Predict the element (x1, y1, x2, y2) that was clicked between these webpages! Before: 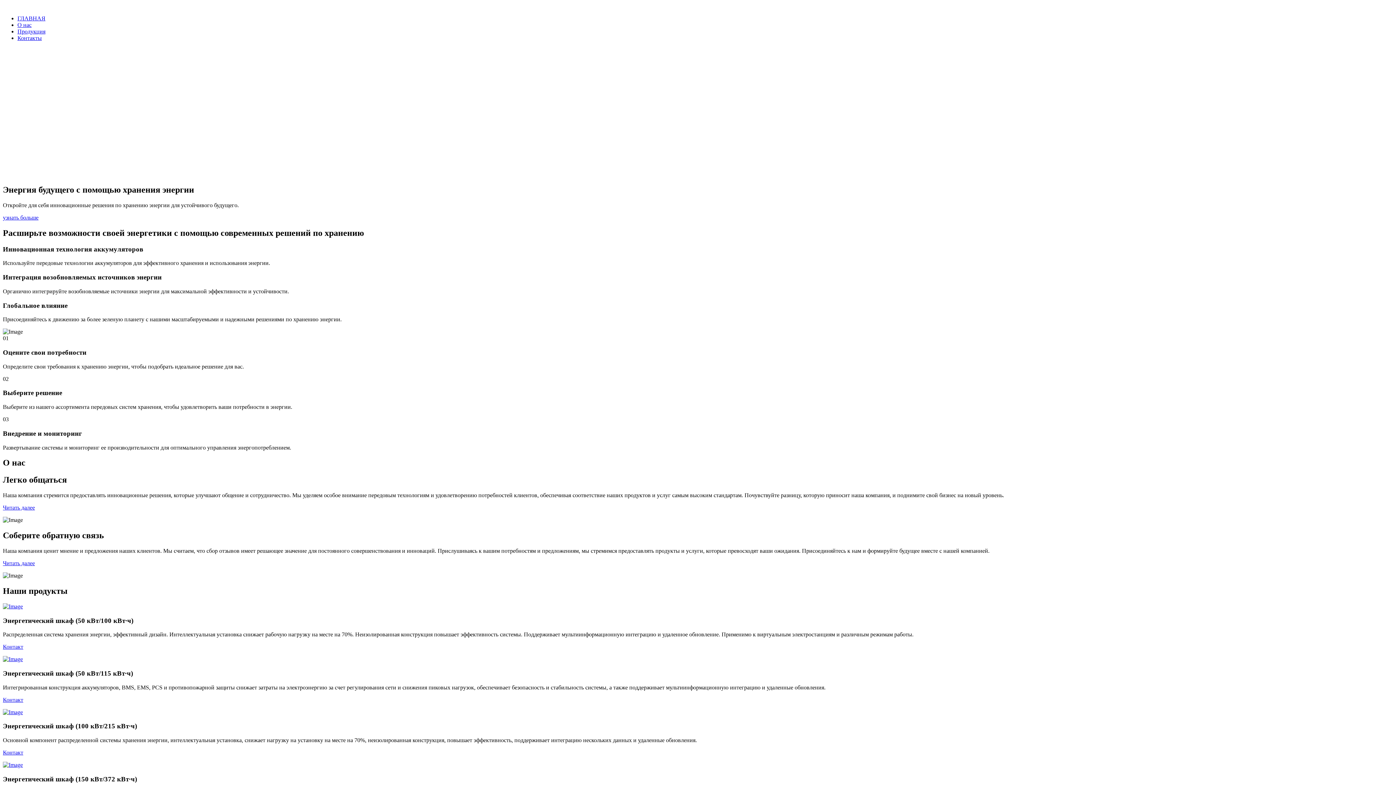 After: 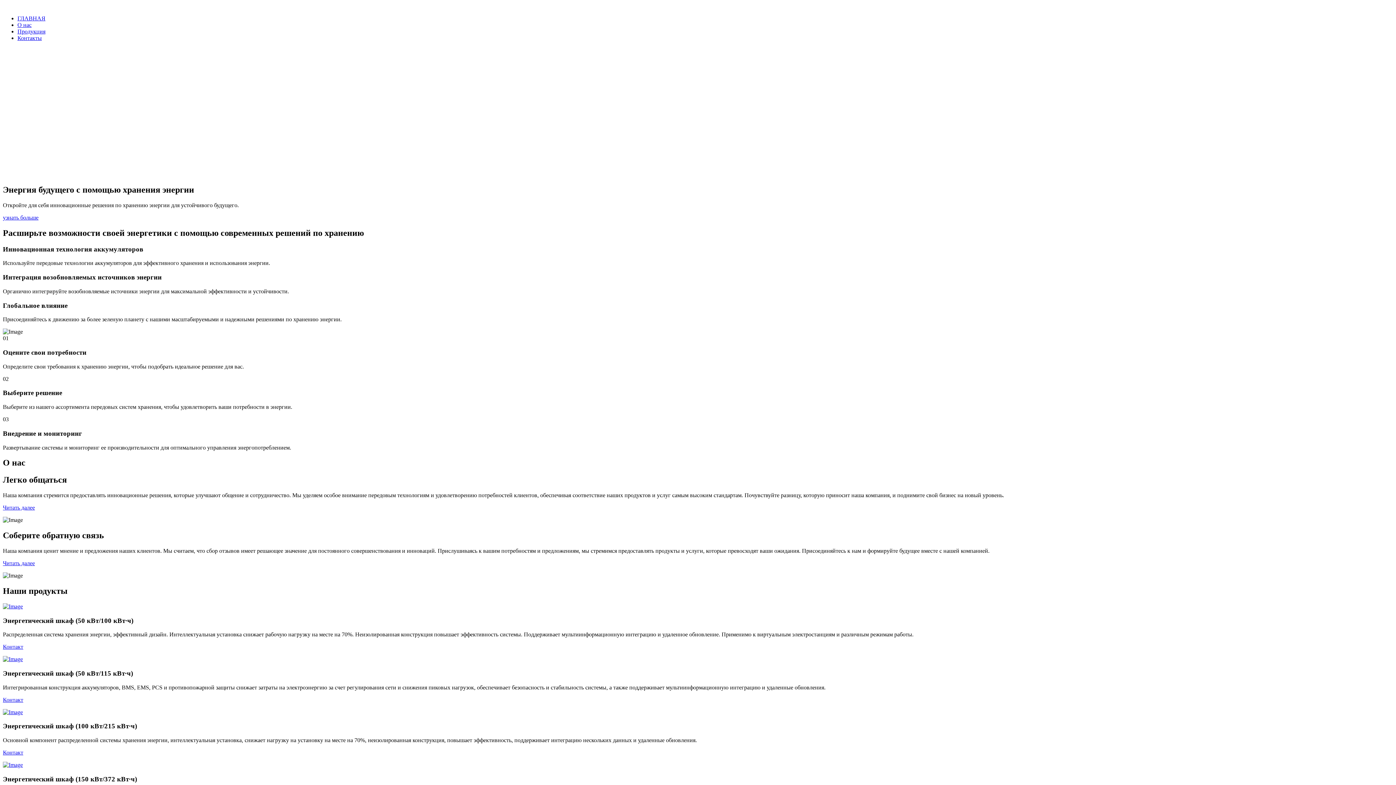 Action: bbox: (17, 34, 41, 41) label: Контакты